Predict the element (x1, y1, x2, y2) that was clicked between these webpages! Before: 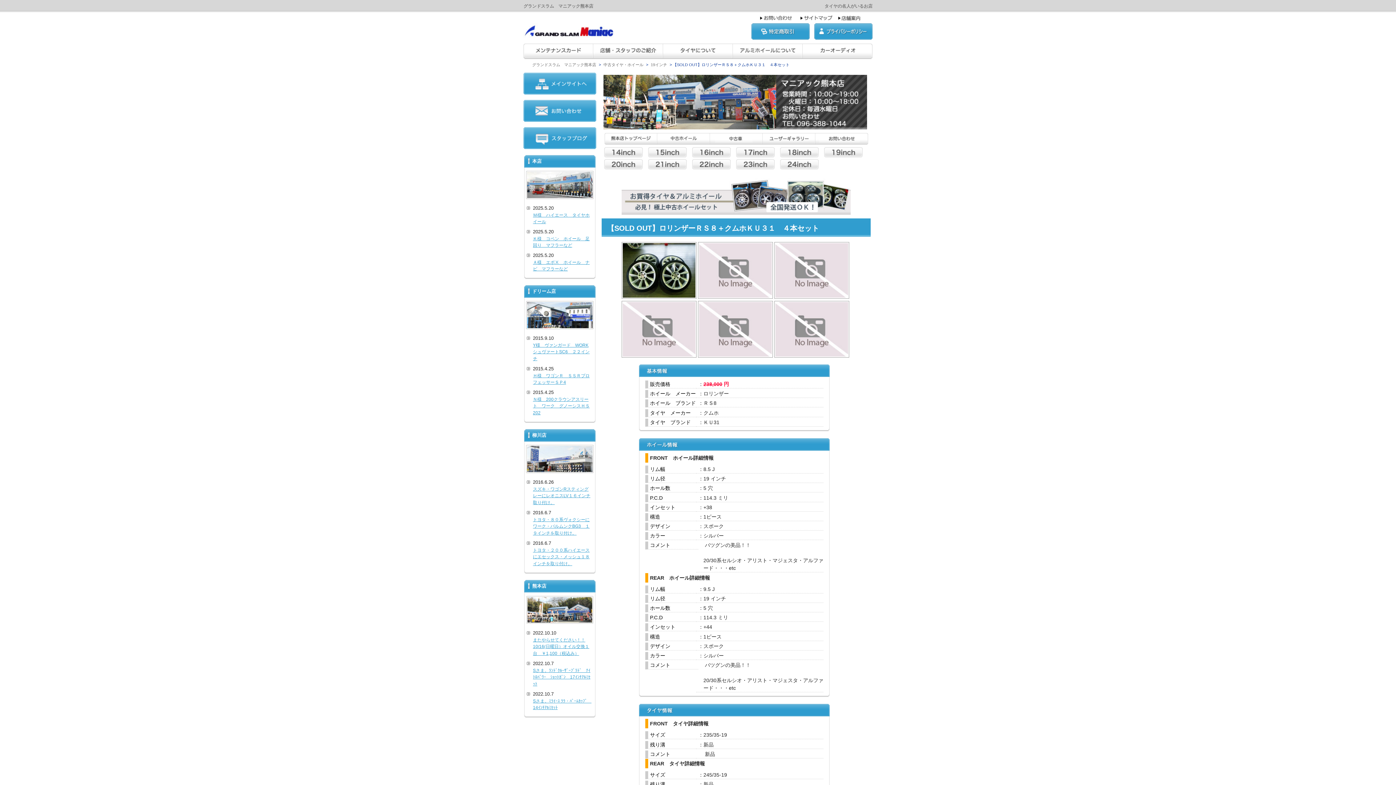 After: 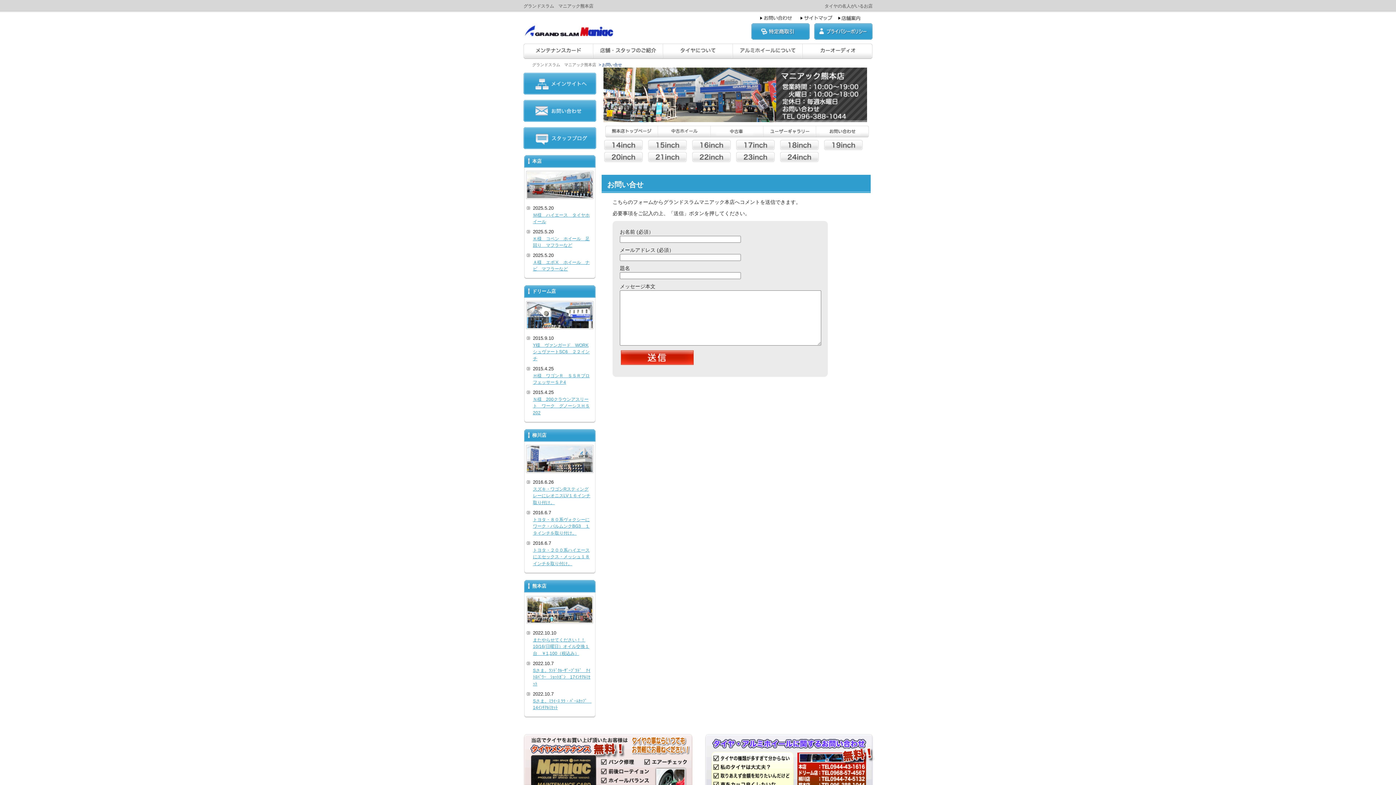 Action: bbox: (523, 117, 596, 122)